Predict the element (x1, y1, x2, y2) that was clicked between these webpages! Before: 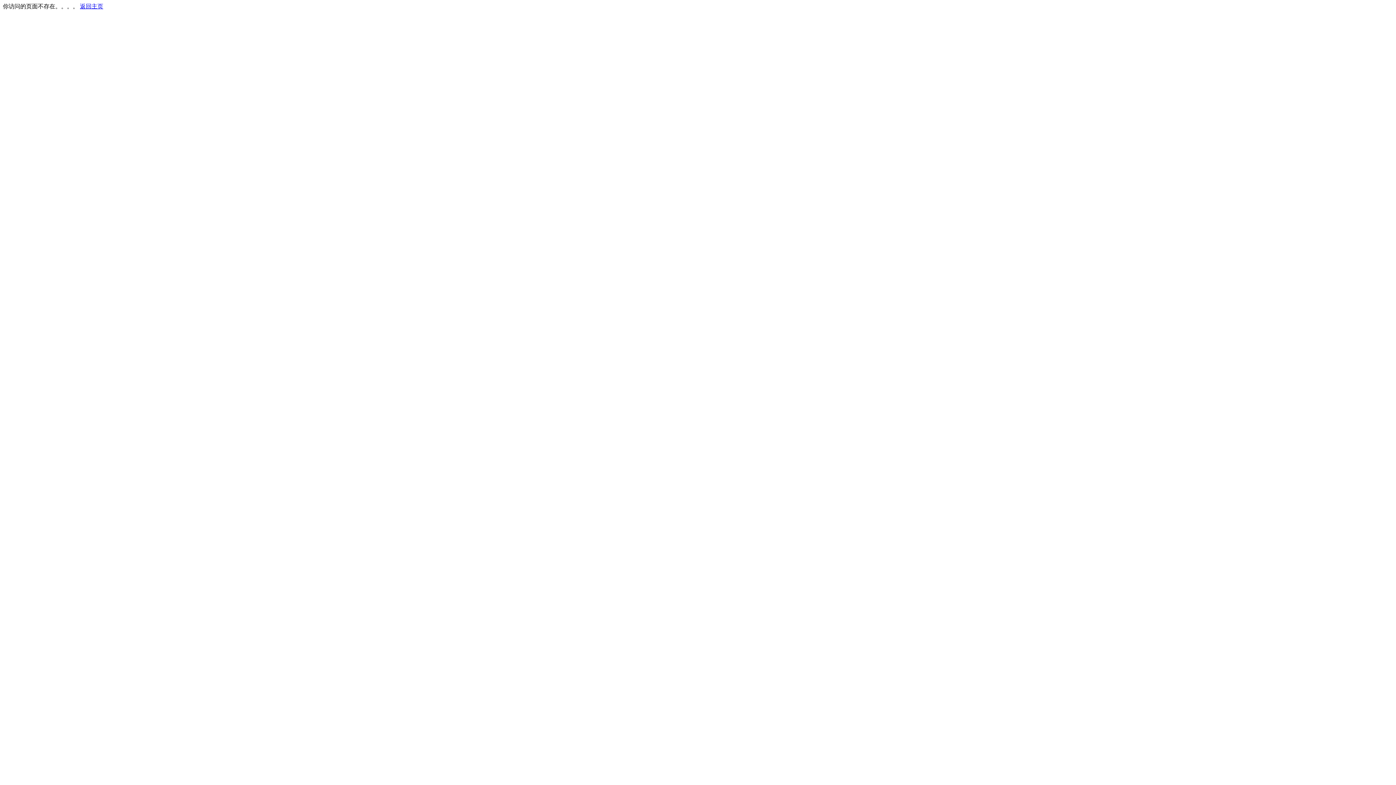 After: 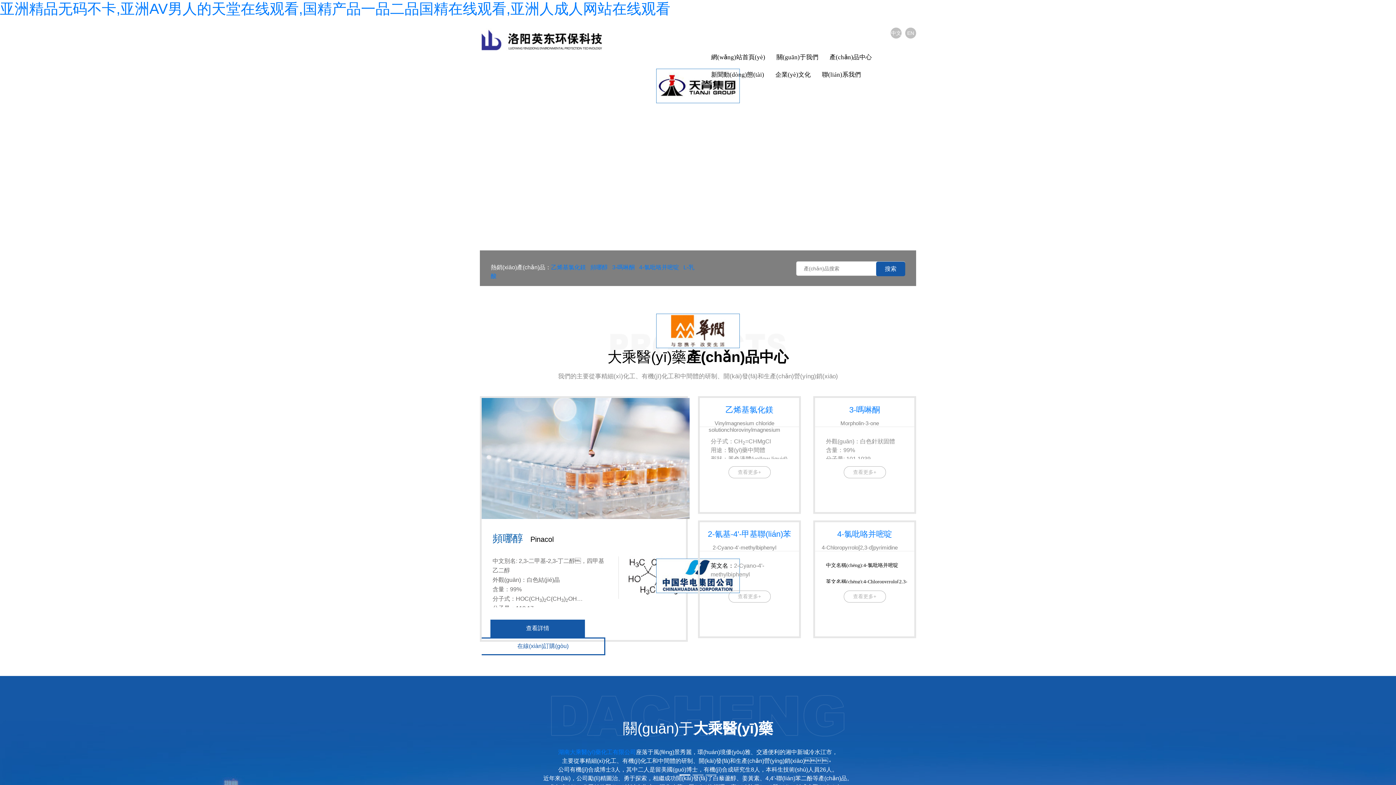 Action: label: 返回主页 bbox: (80, 3, 103, 9)